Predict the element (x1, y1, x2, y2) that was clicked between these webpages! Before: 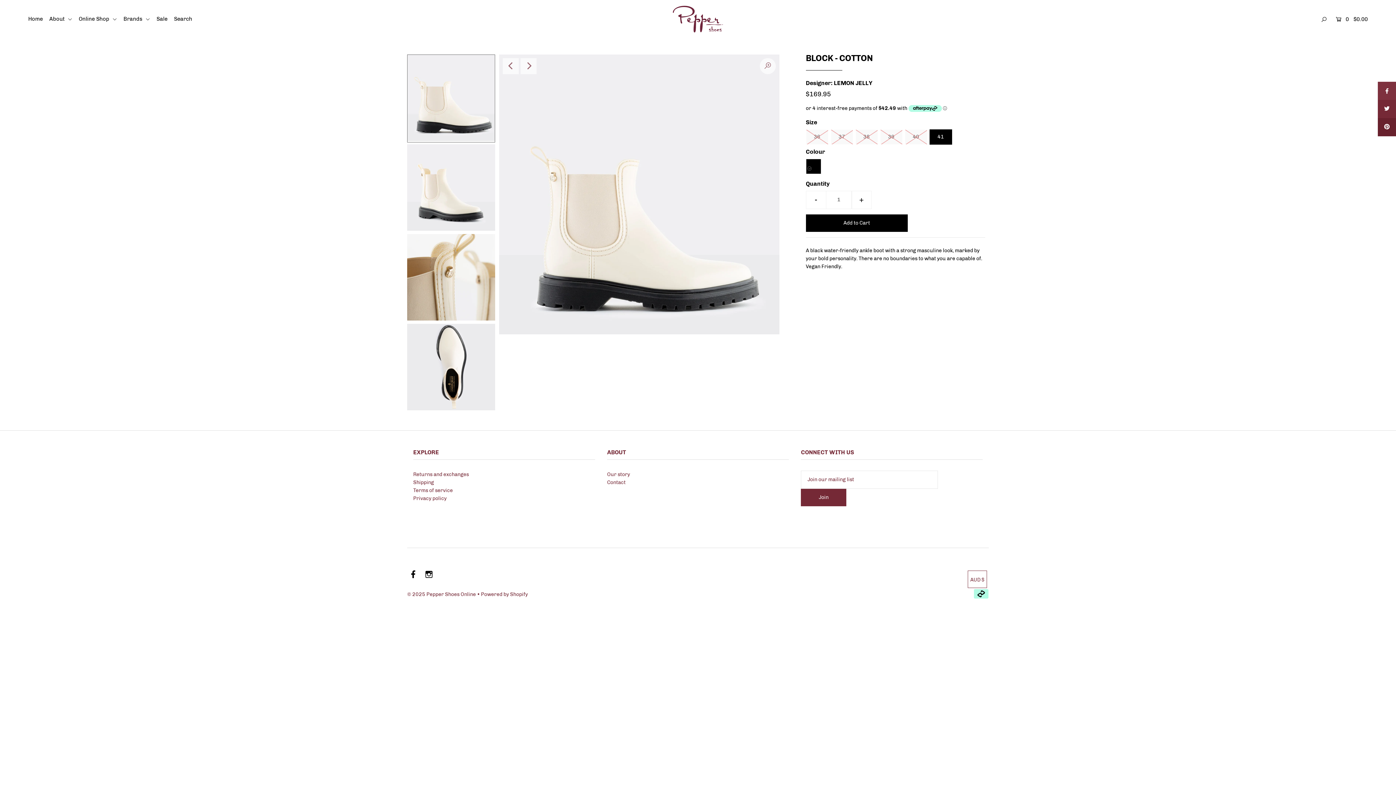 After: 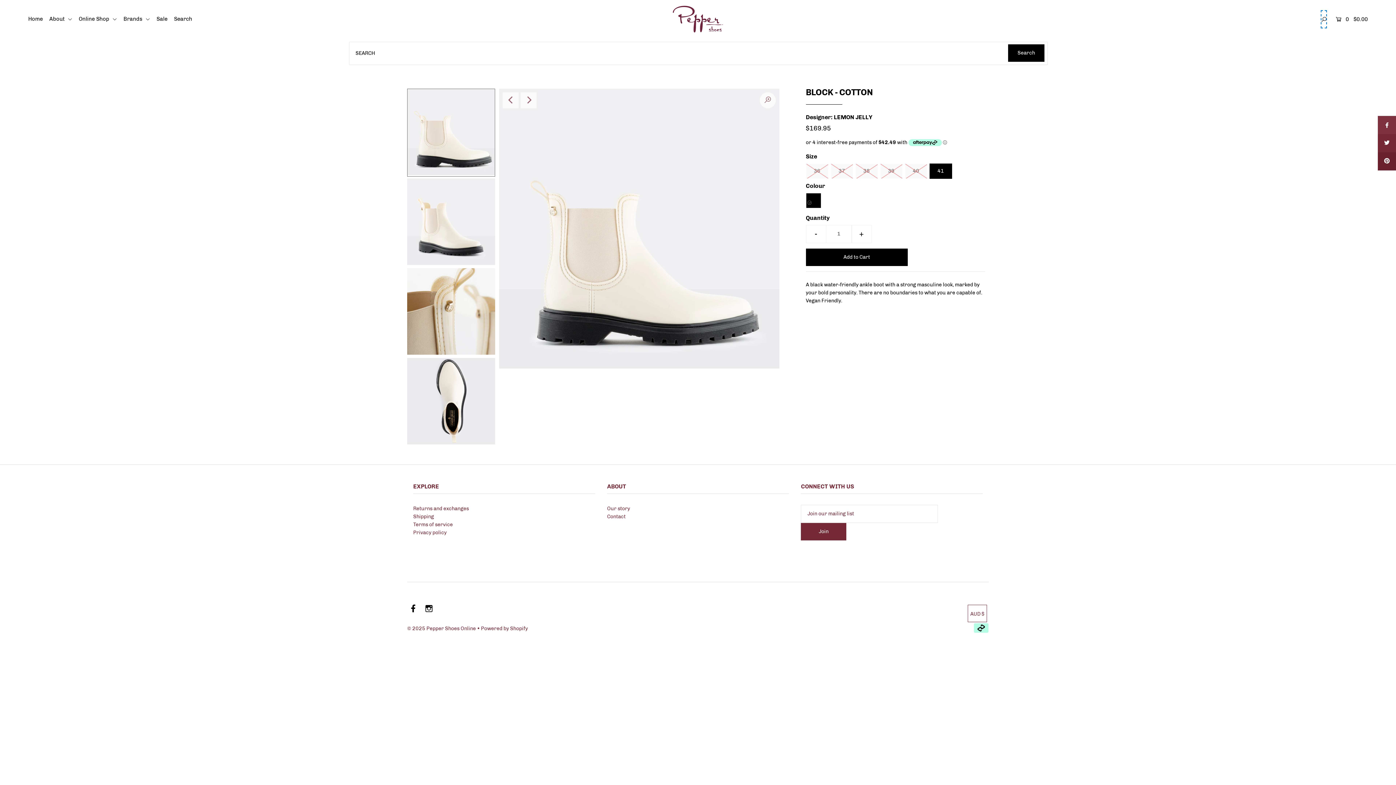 Action: bbox: (1321, 10, 1327, 28)